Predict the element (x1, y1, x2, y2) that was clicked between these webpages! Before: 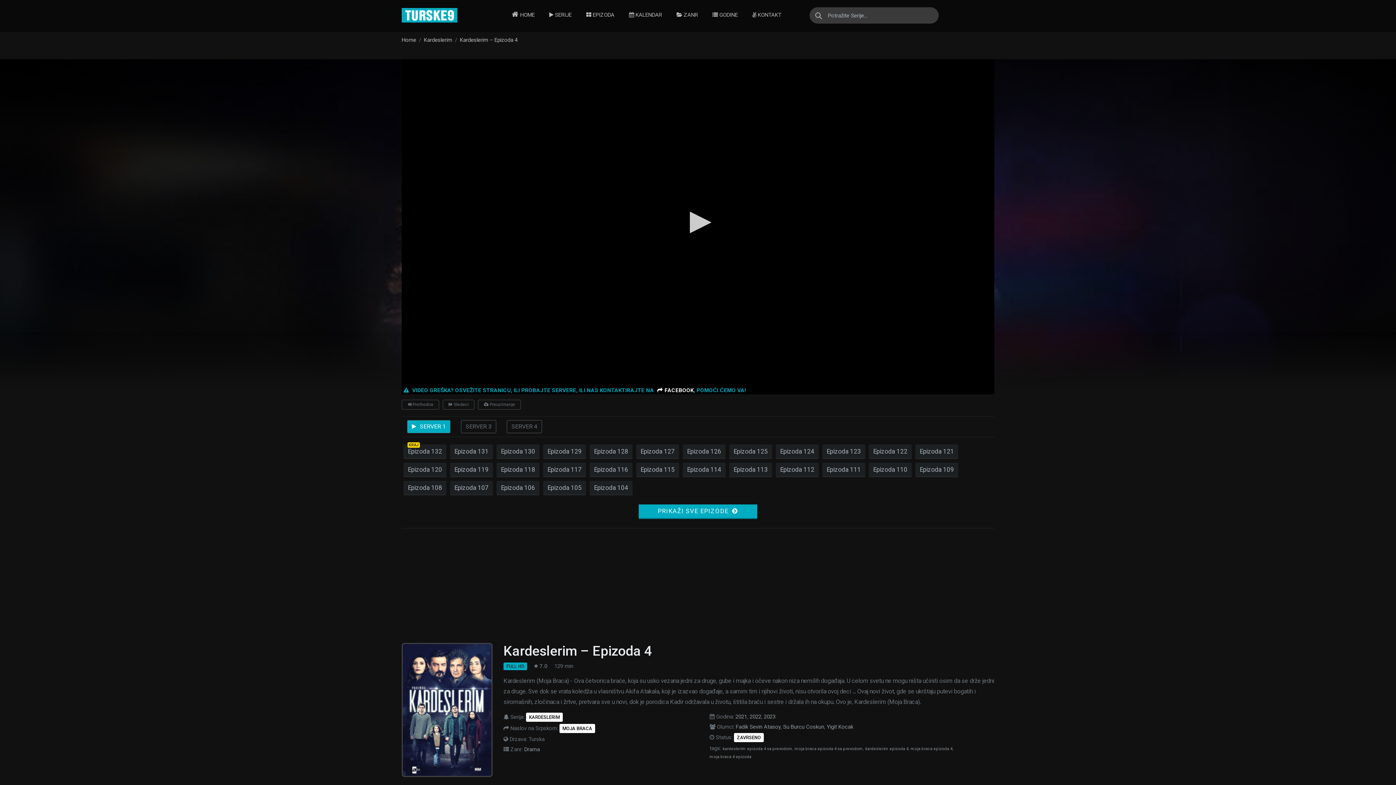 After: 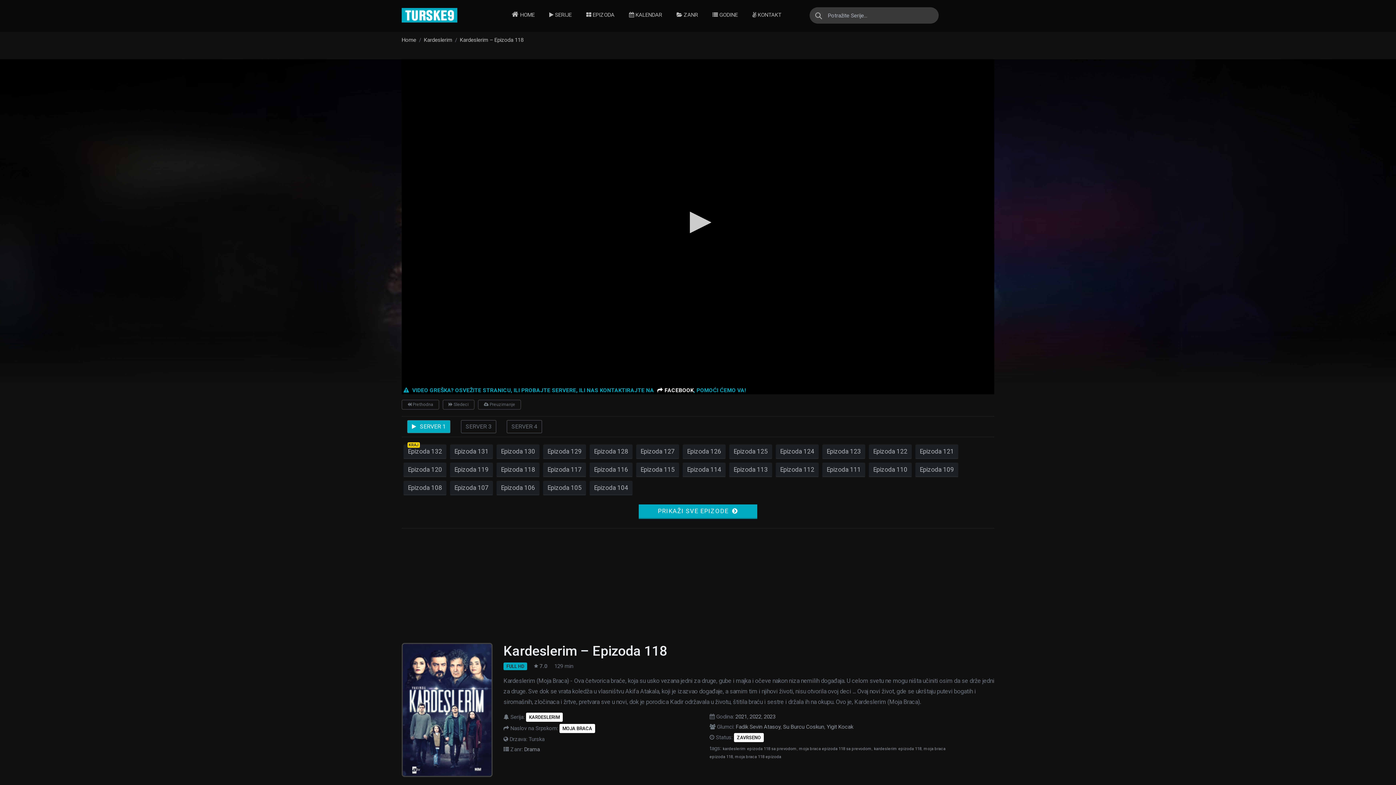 Action: bbox: (496, 462, 539, 477) label: Epizoda 118